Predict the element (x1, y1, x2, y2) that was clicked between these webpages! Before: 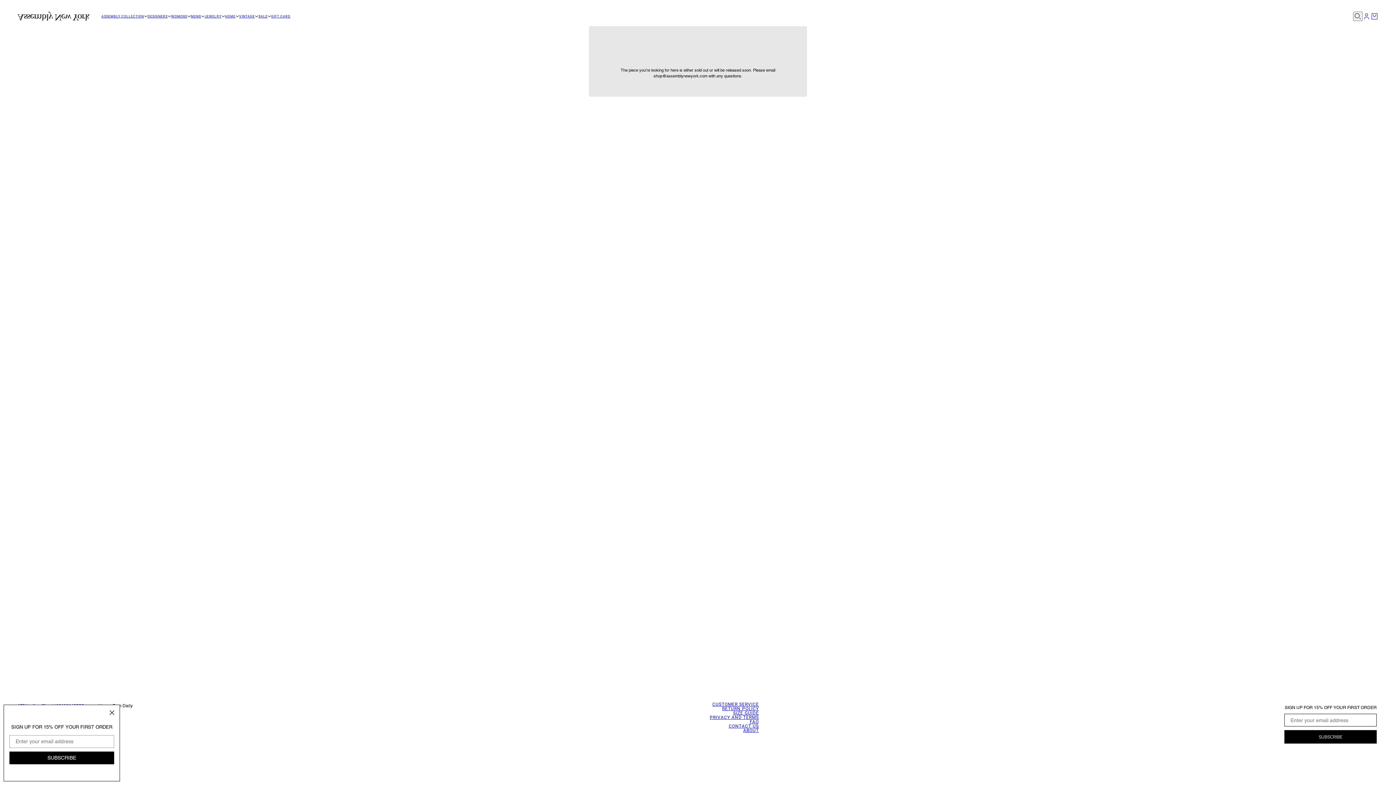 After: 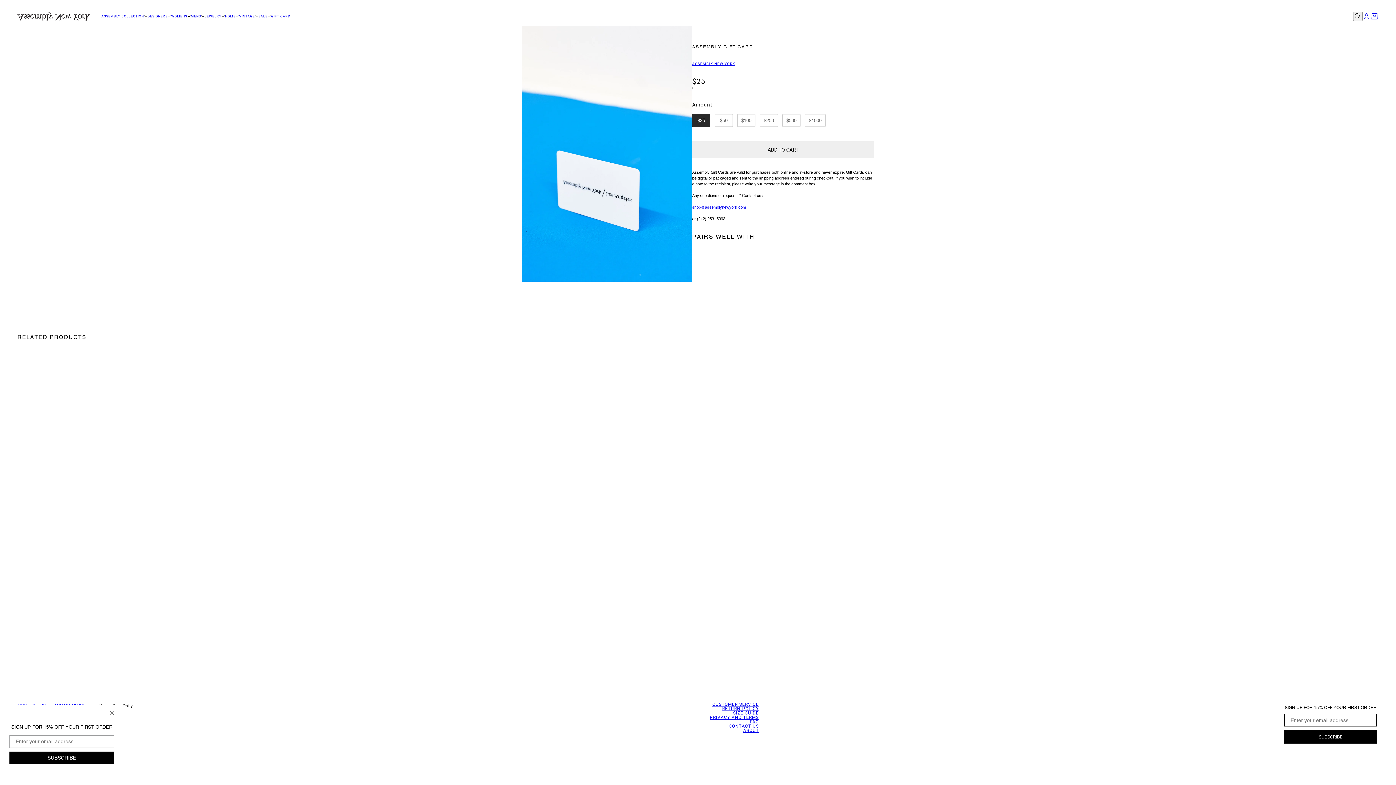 Action: label: GIFT CARD bbox: (271, 13, 290, 19)